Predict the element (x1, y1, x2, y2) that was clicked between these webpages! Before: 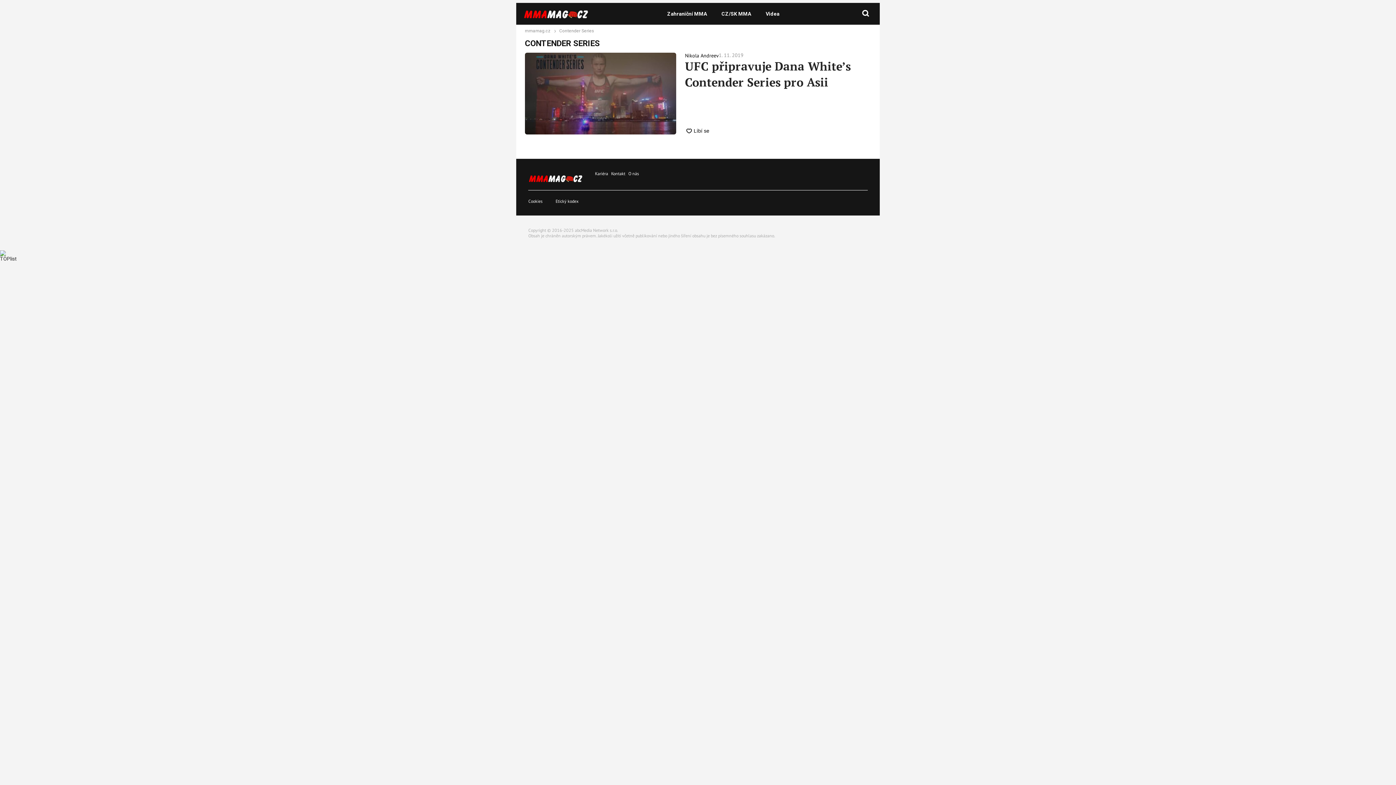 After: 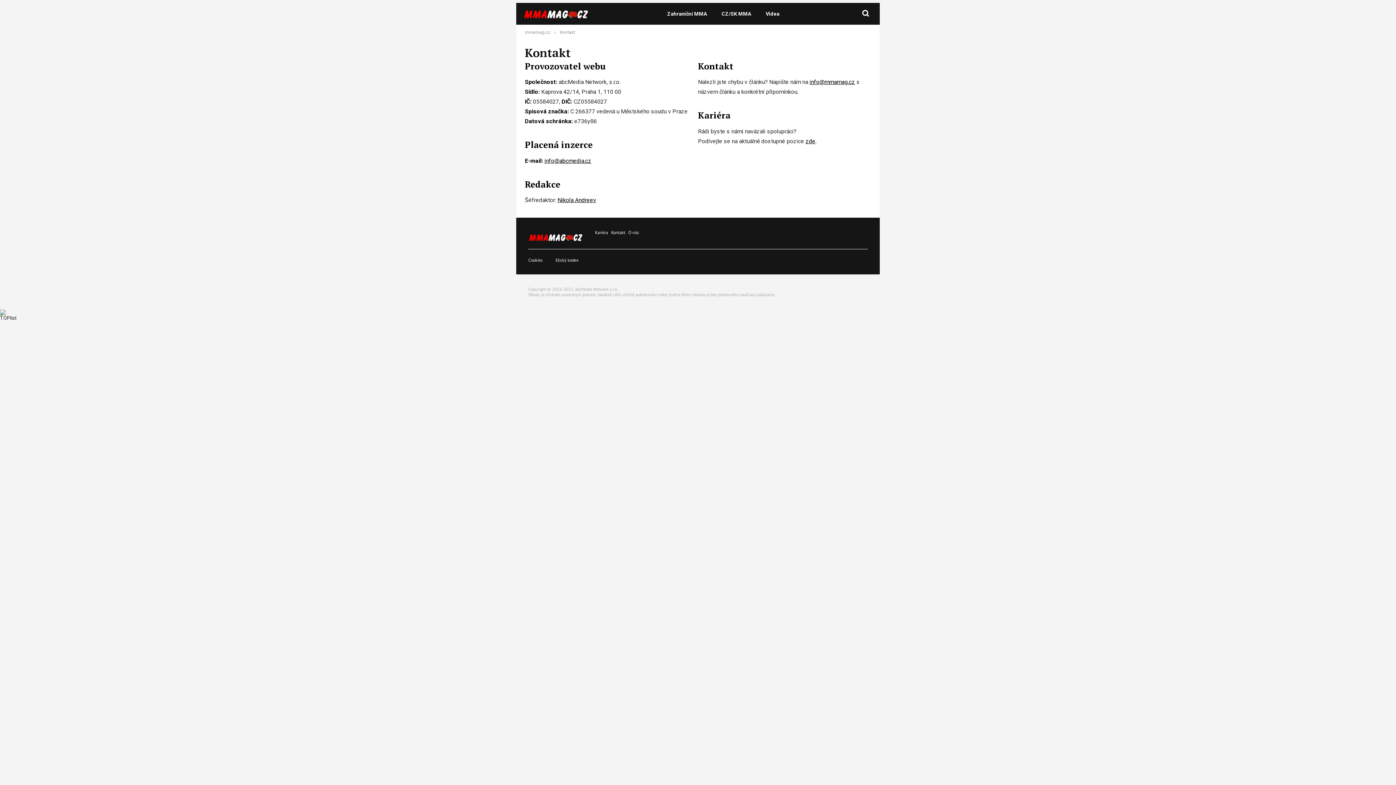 Action: label: Kontakt bbox: (611, 171, 625, 176)